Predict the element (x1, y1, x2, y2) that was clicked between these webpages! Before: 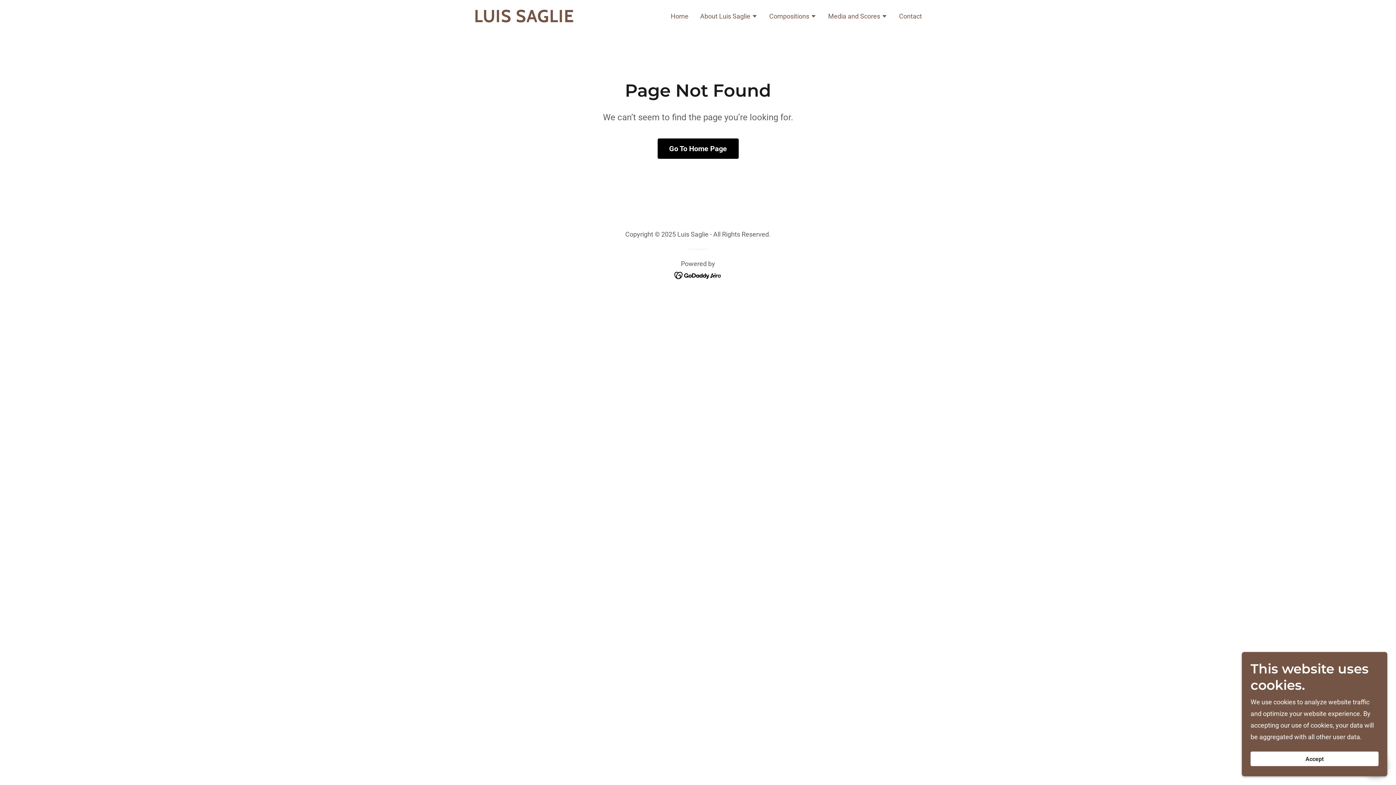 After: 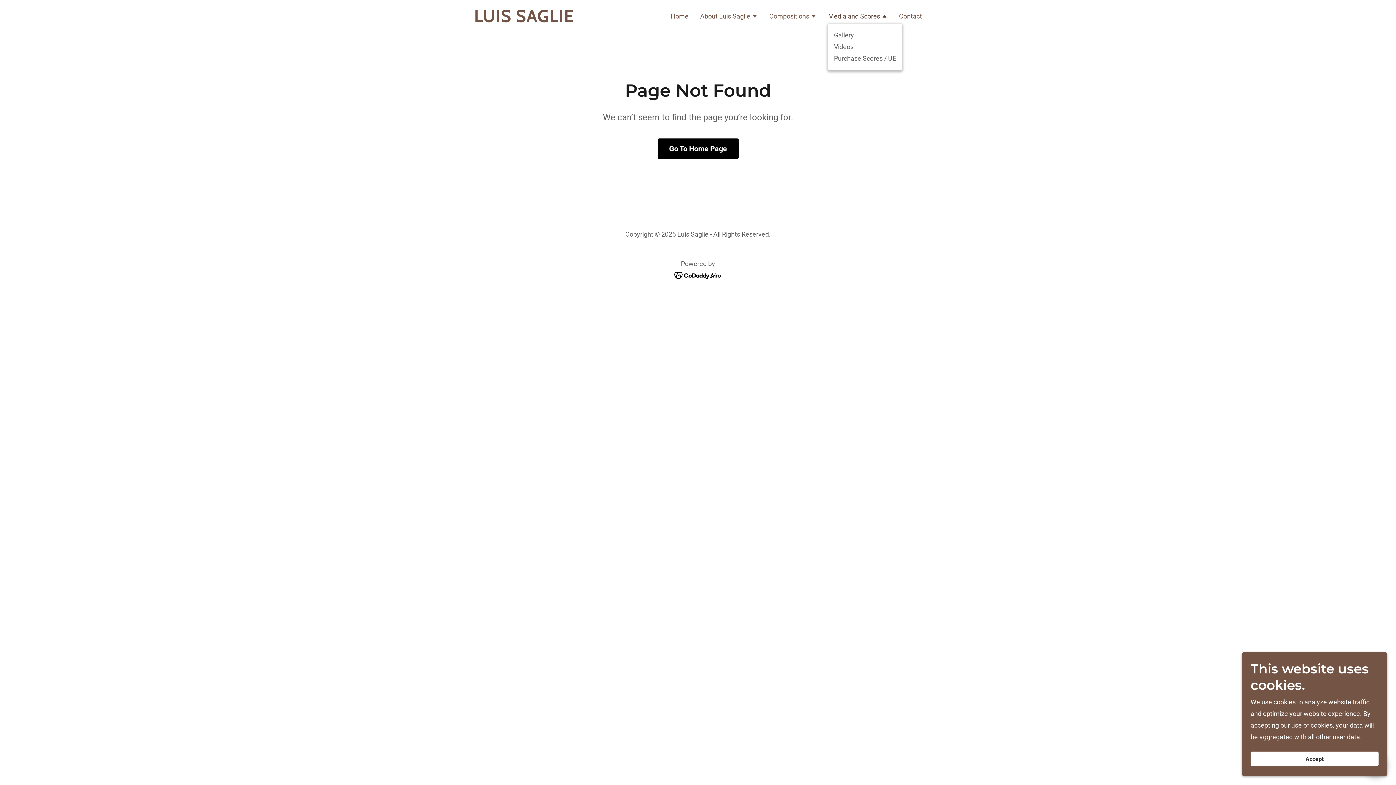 Action: bbox: (828, 12, 887, 22) label: Media and Scores